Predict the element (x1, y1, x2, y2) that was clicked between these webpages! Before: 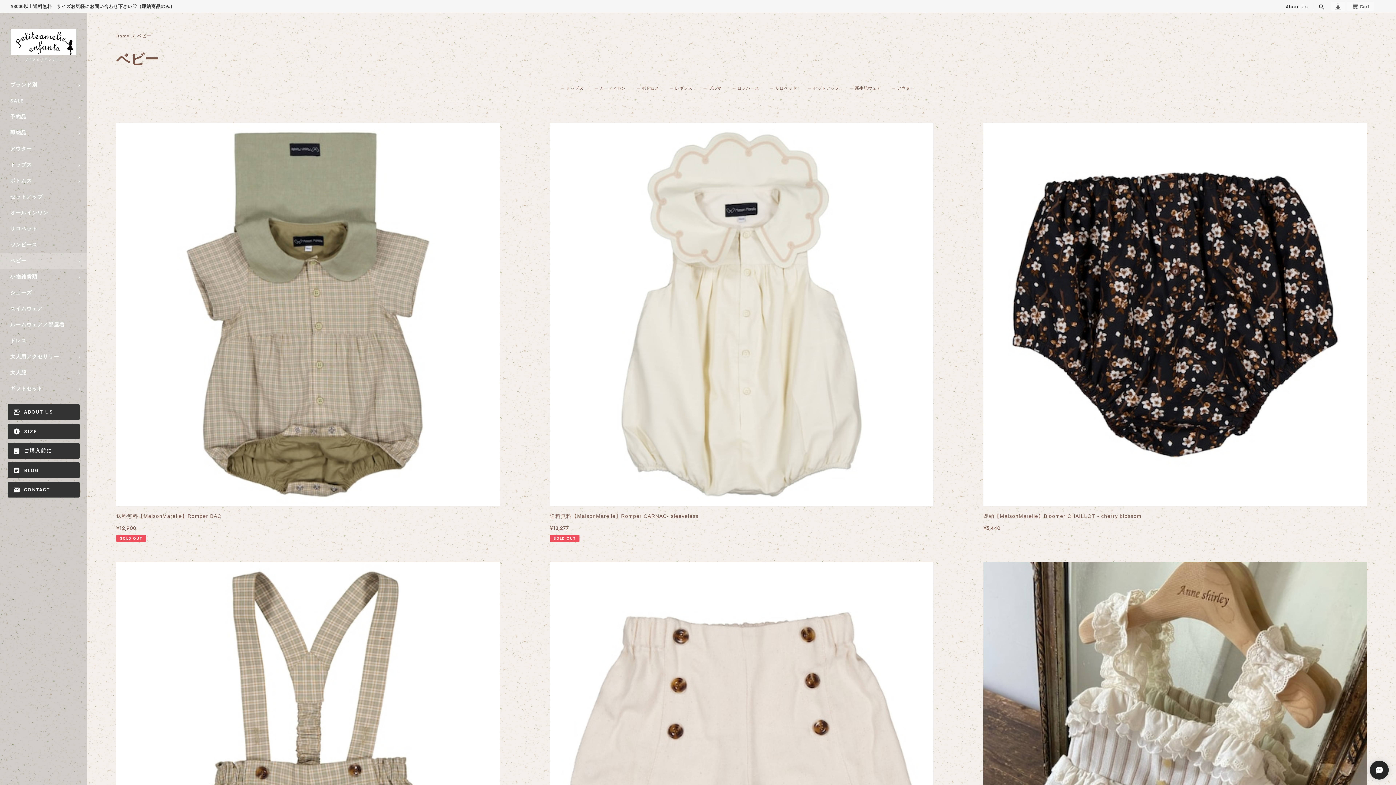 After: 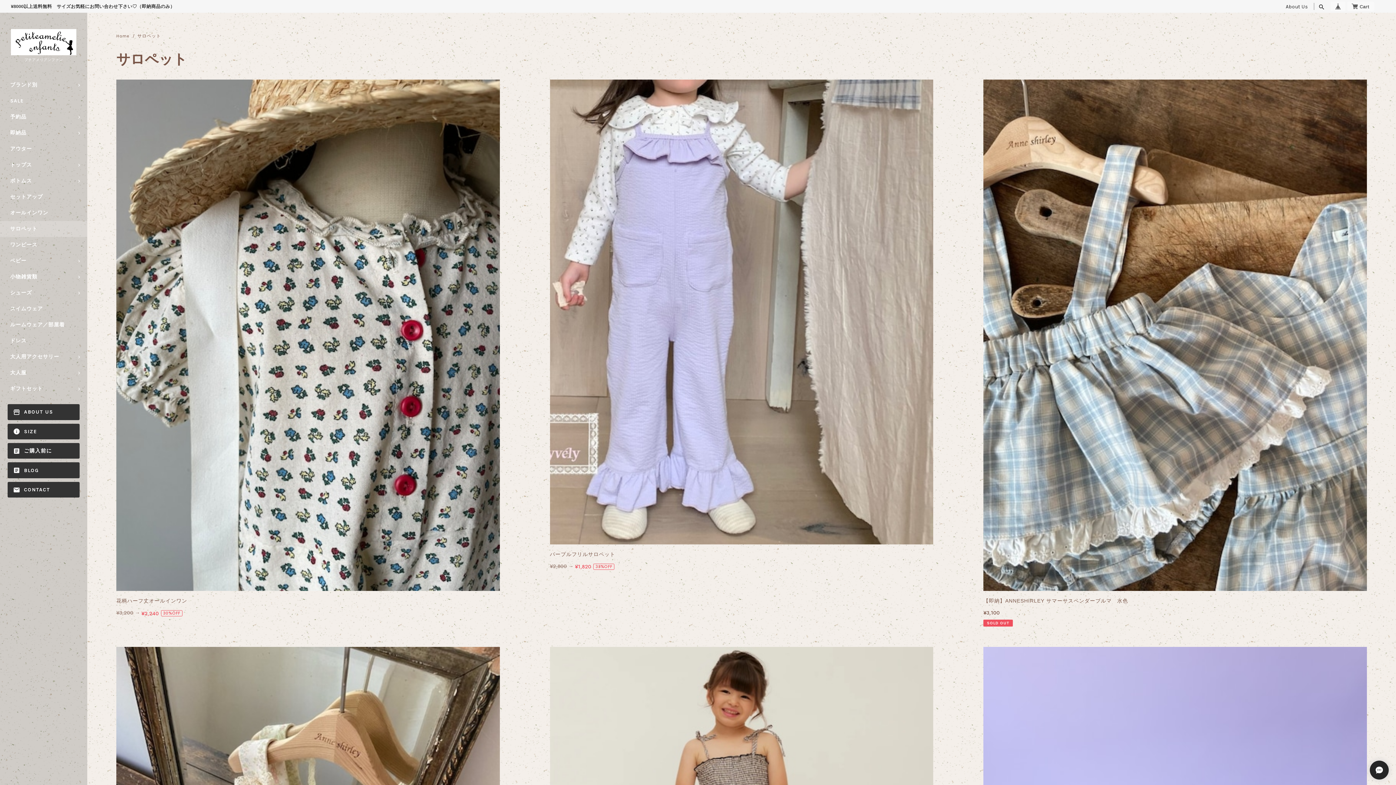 Action: label: サロペット bbox: (0, 221, 87, 237)